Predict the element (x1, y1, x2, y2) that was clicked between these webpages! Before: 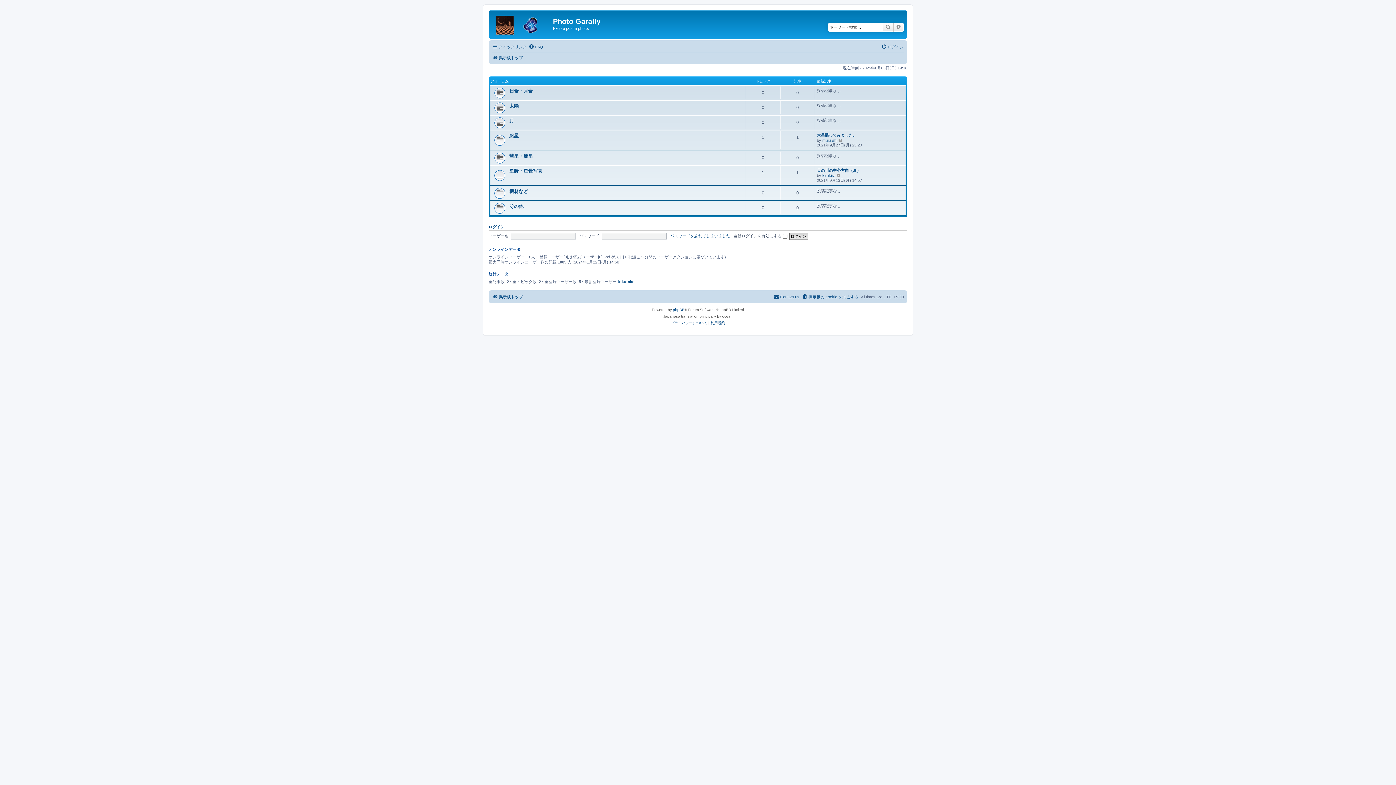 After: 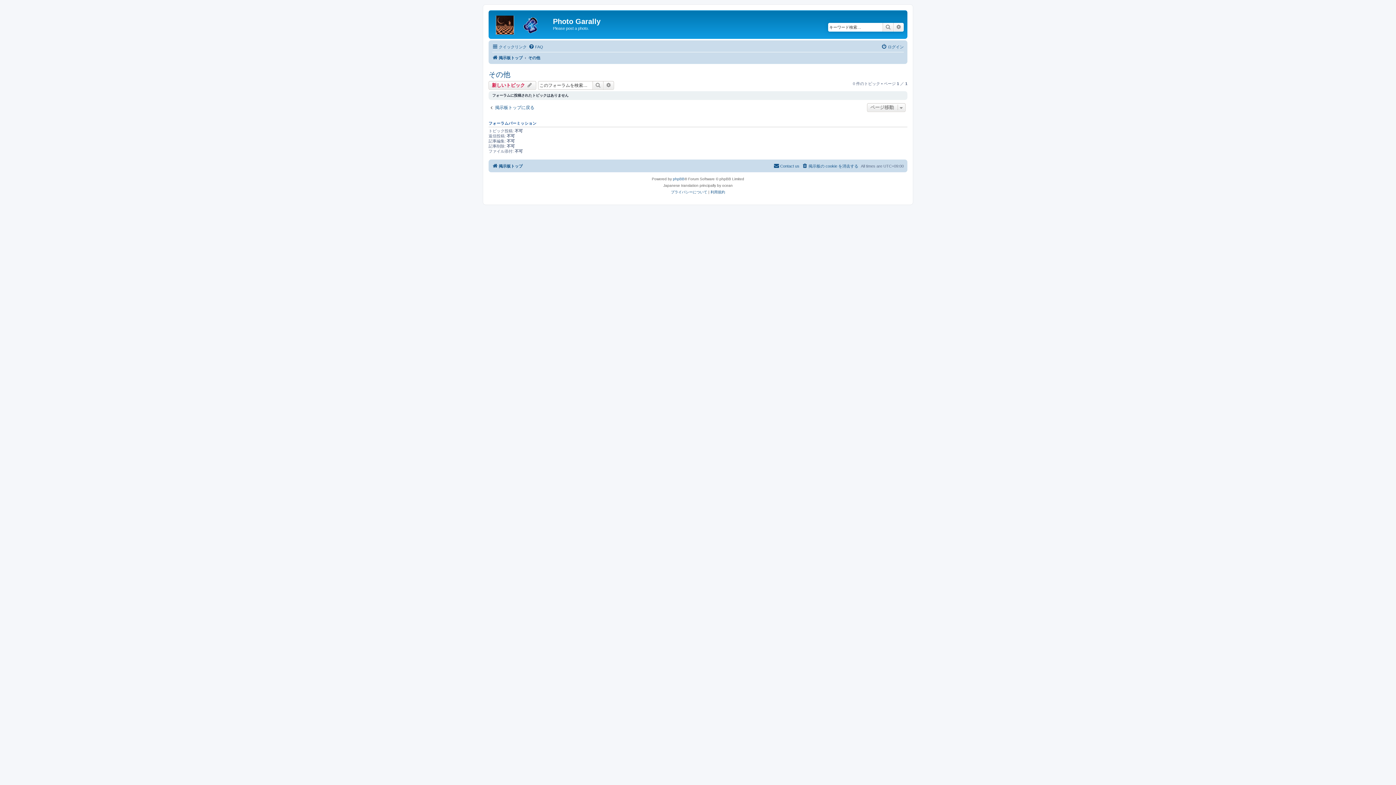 Action: label: その他 bbox: (509, 203, 523, 209)